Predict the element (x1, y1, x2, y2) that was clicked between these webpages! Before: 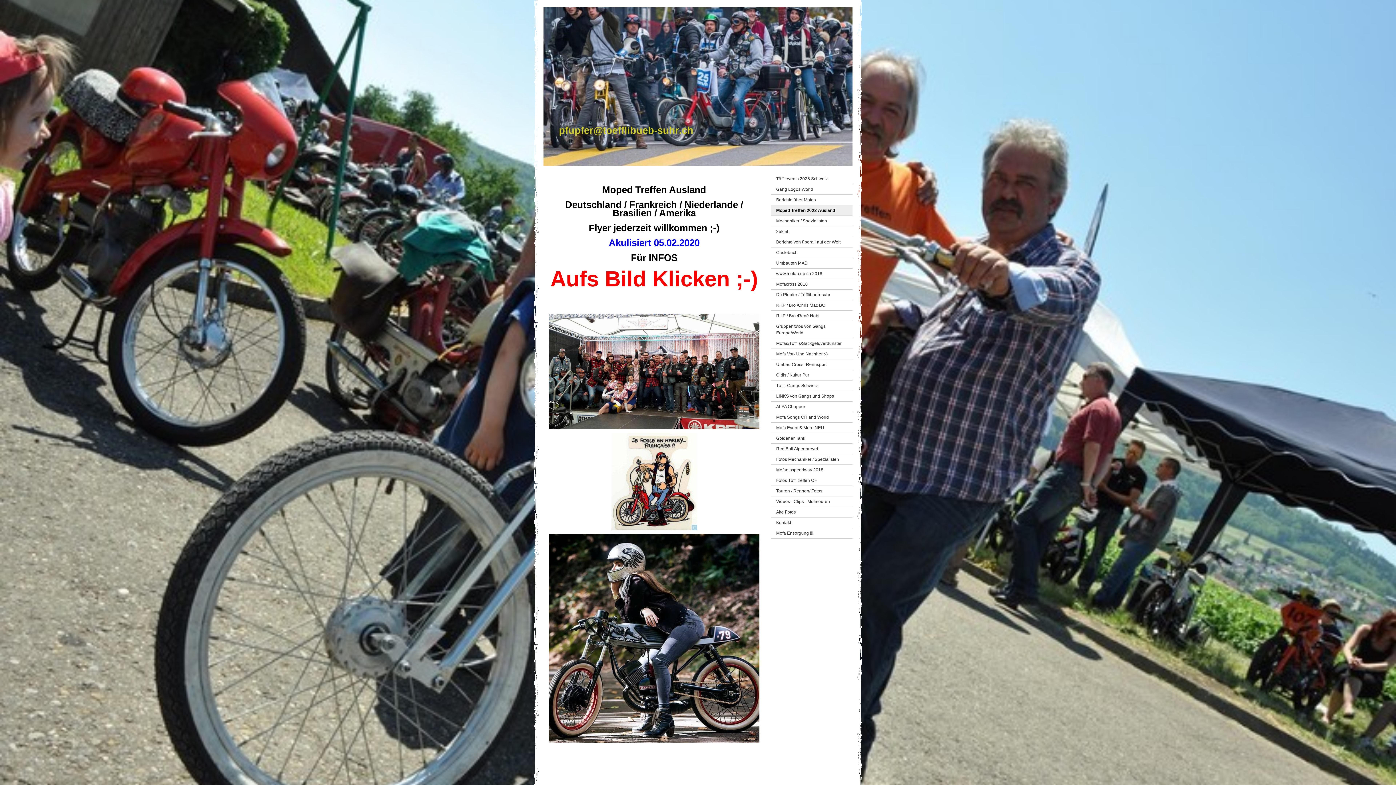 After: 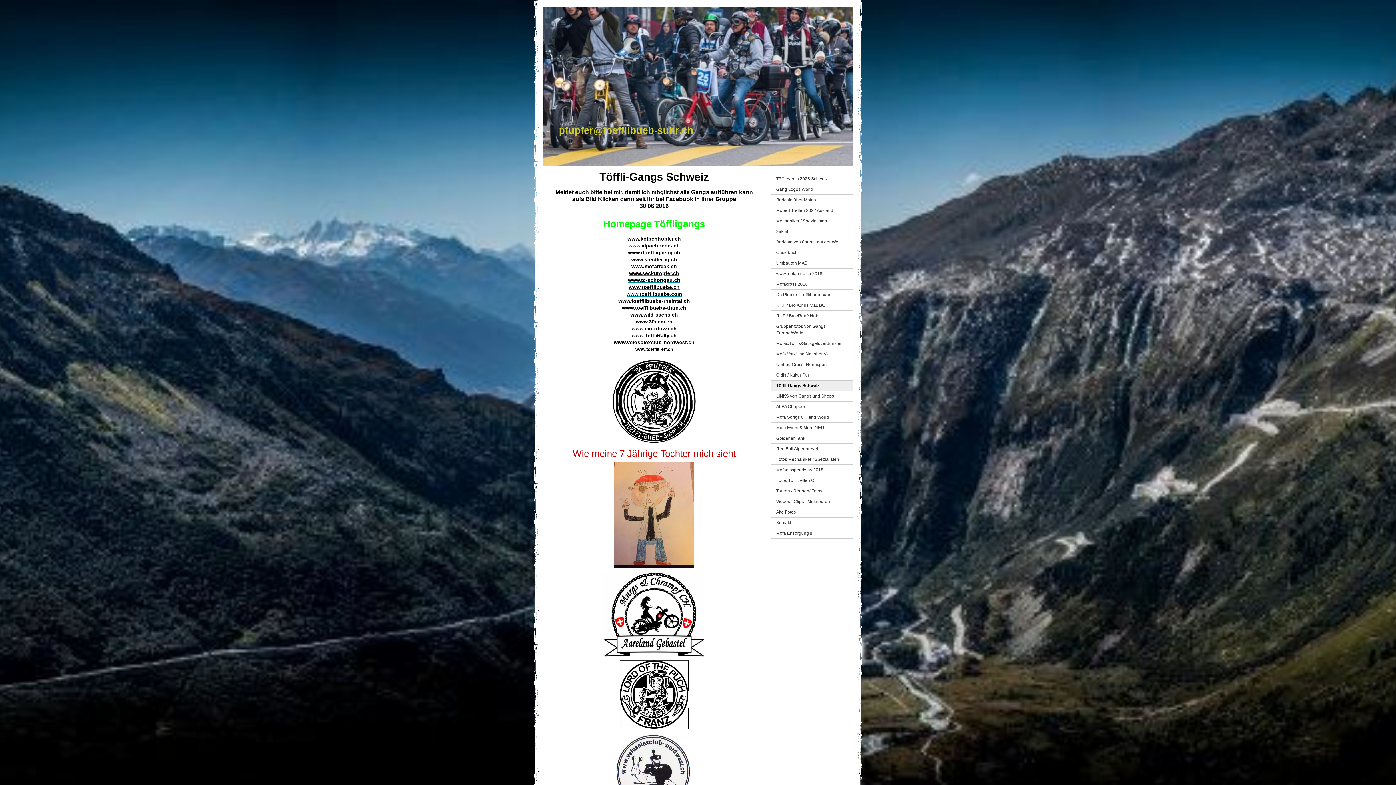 Action: bbox: (770, 380, 852, 391) label: Töffli-Gangs Schweiz